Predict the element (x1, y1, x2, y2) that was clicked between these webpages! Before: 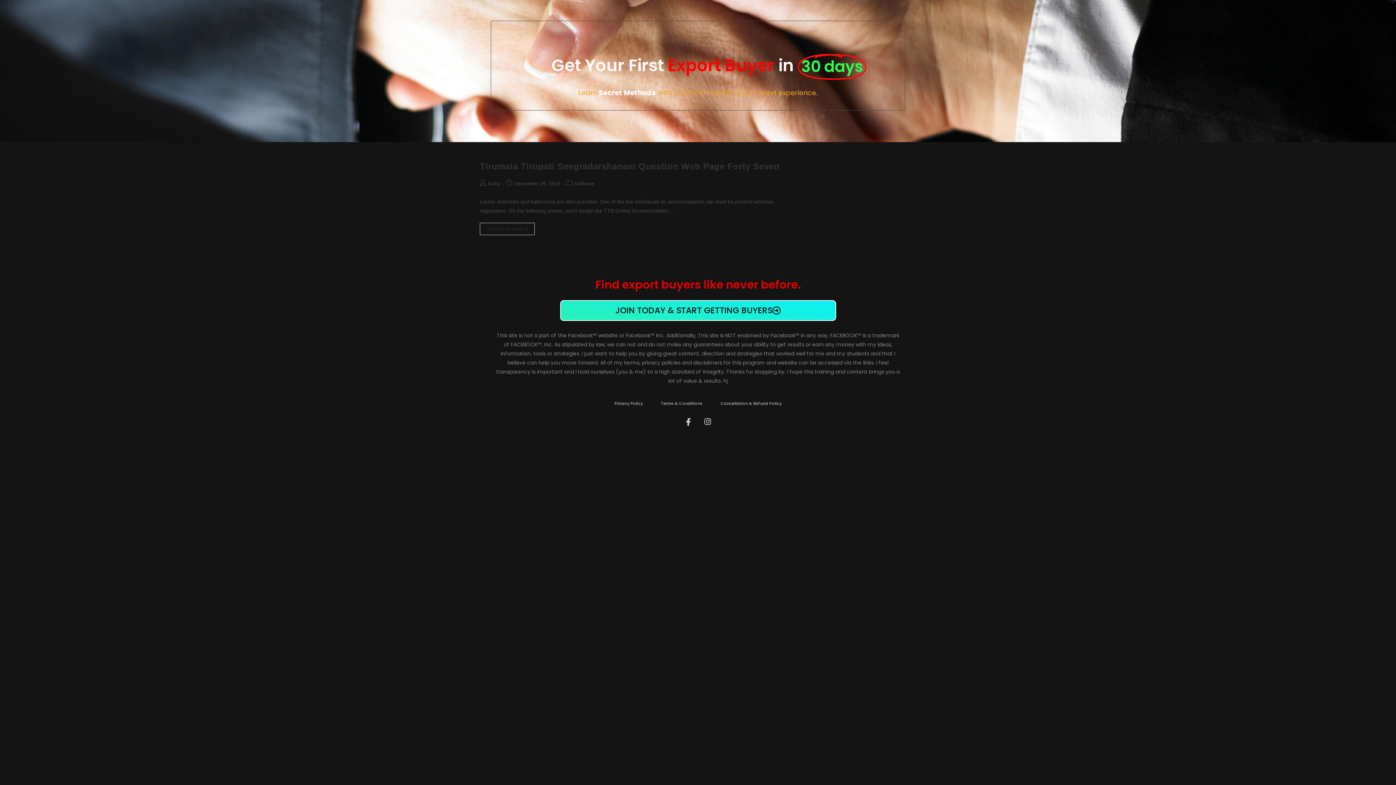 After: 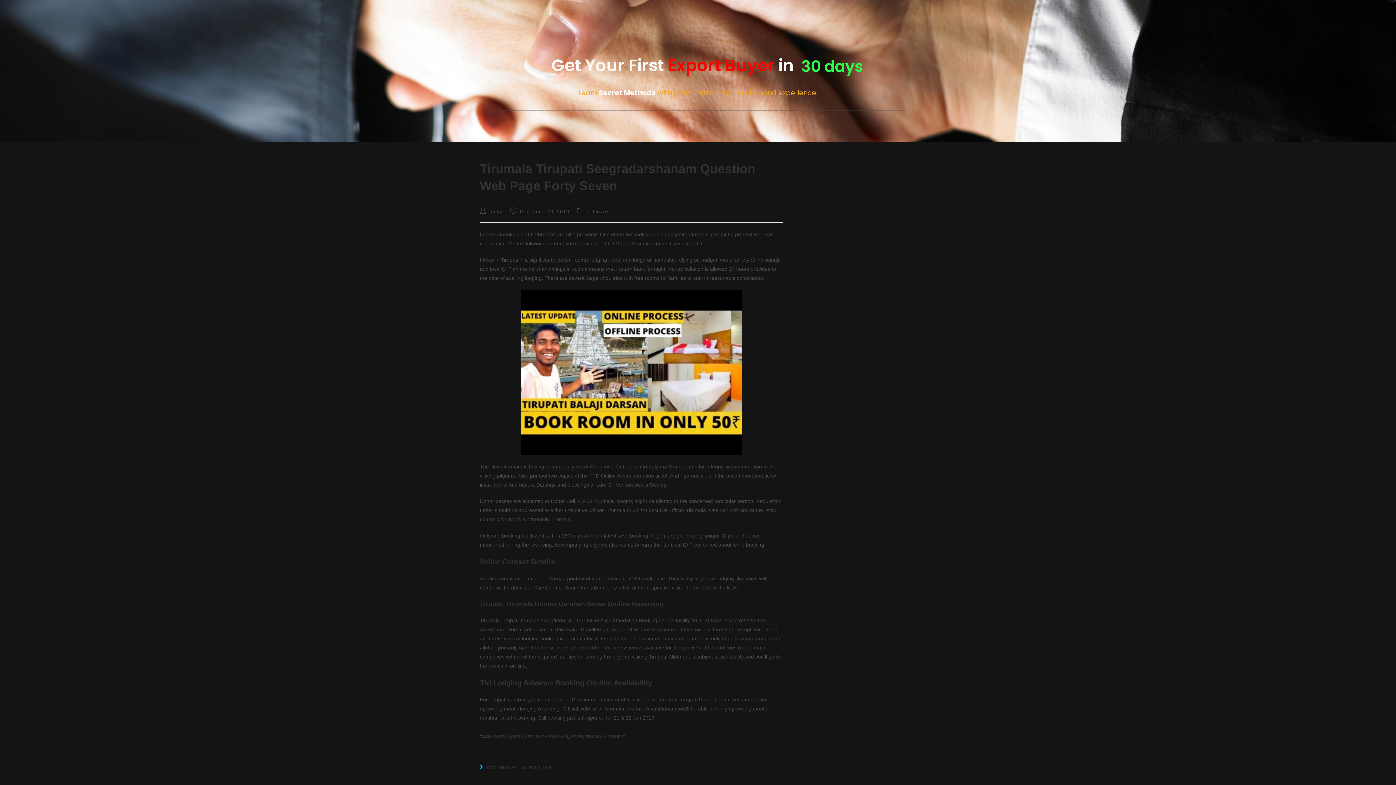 Action: label: Tirumala Tirupati Seegradarshanam Question Web Page Forty Seven bbox: (480, 161, 779, 171)